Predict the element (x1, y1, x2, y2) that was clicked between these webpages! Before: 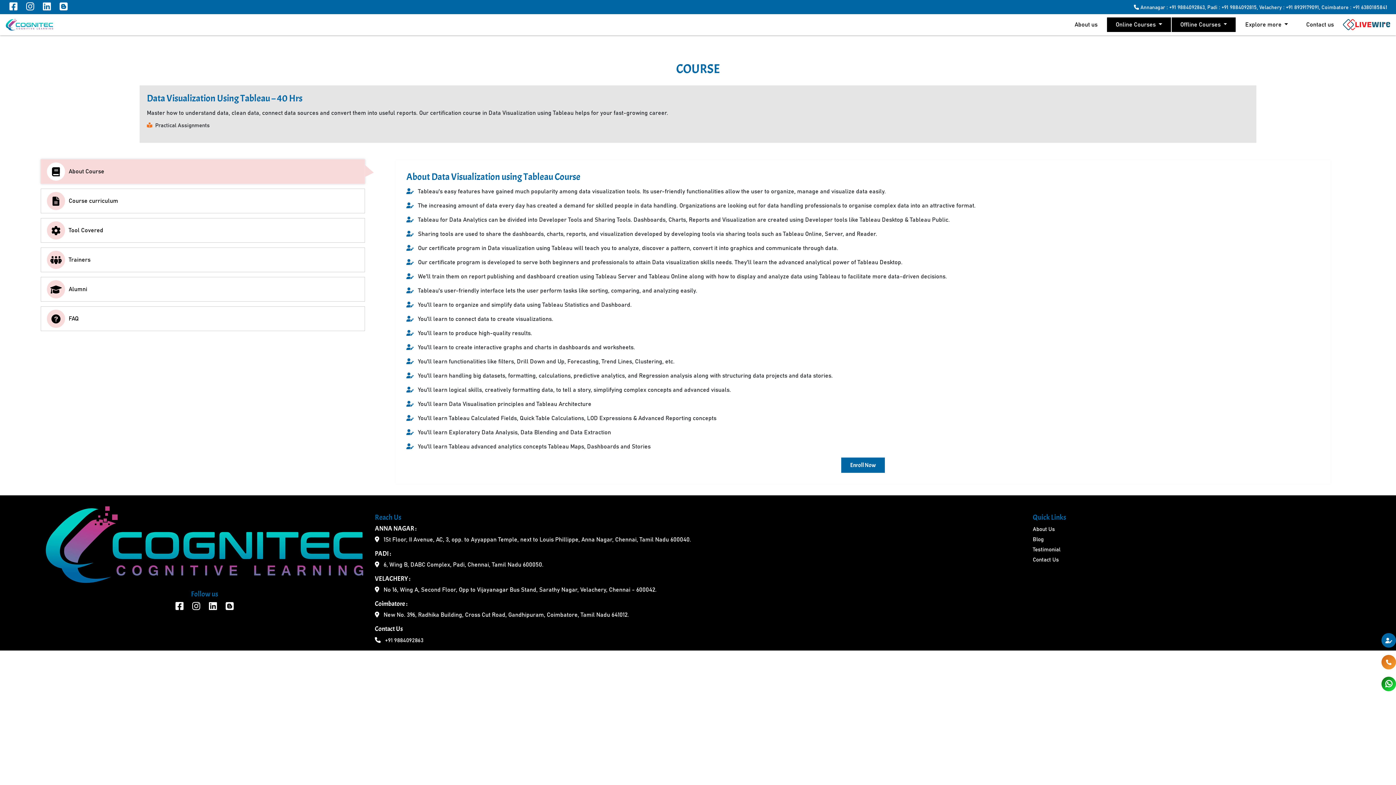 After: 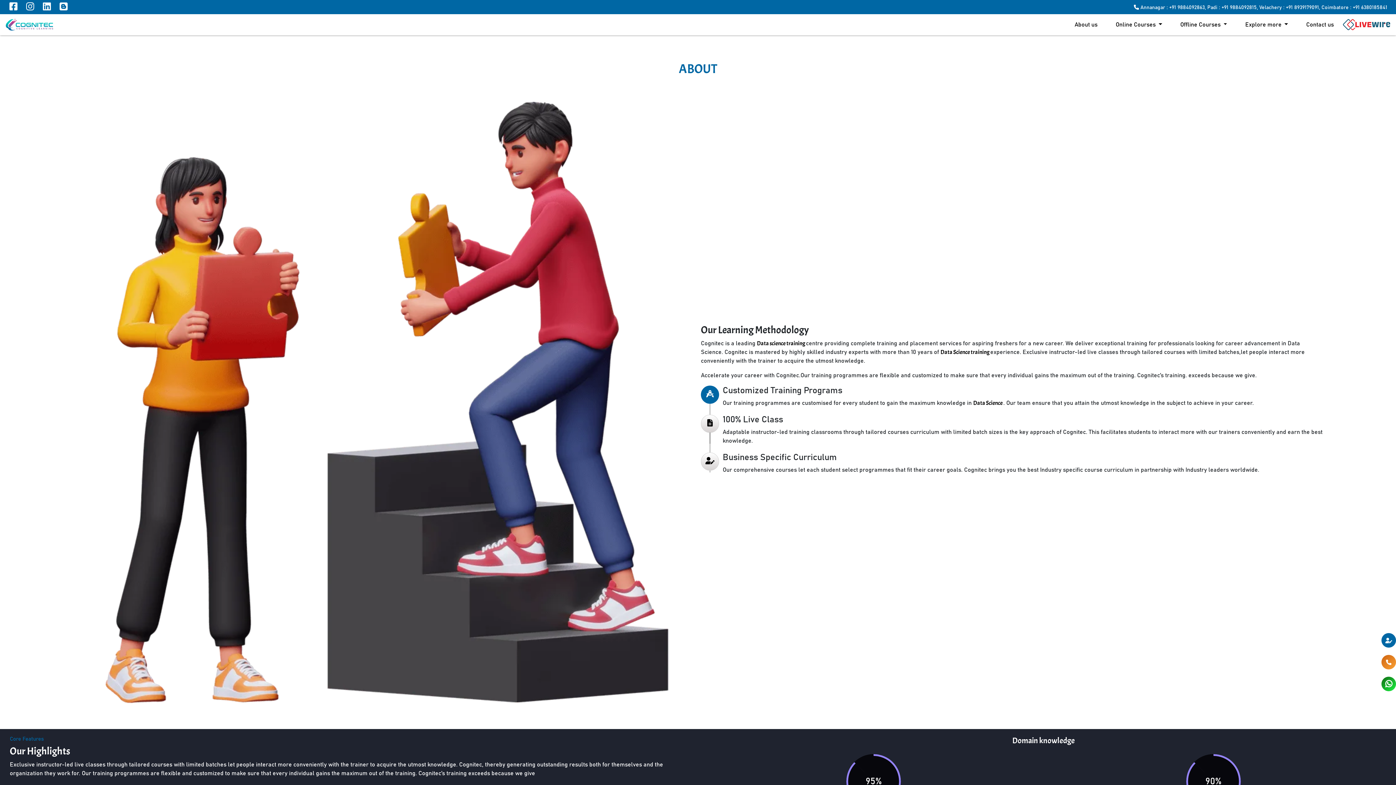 Action: label: About us bbox: (1066, 17, 1106, 31)